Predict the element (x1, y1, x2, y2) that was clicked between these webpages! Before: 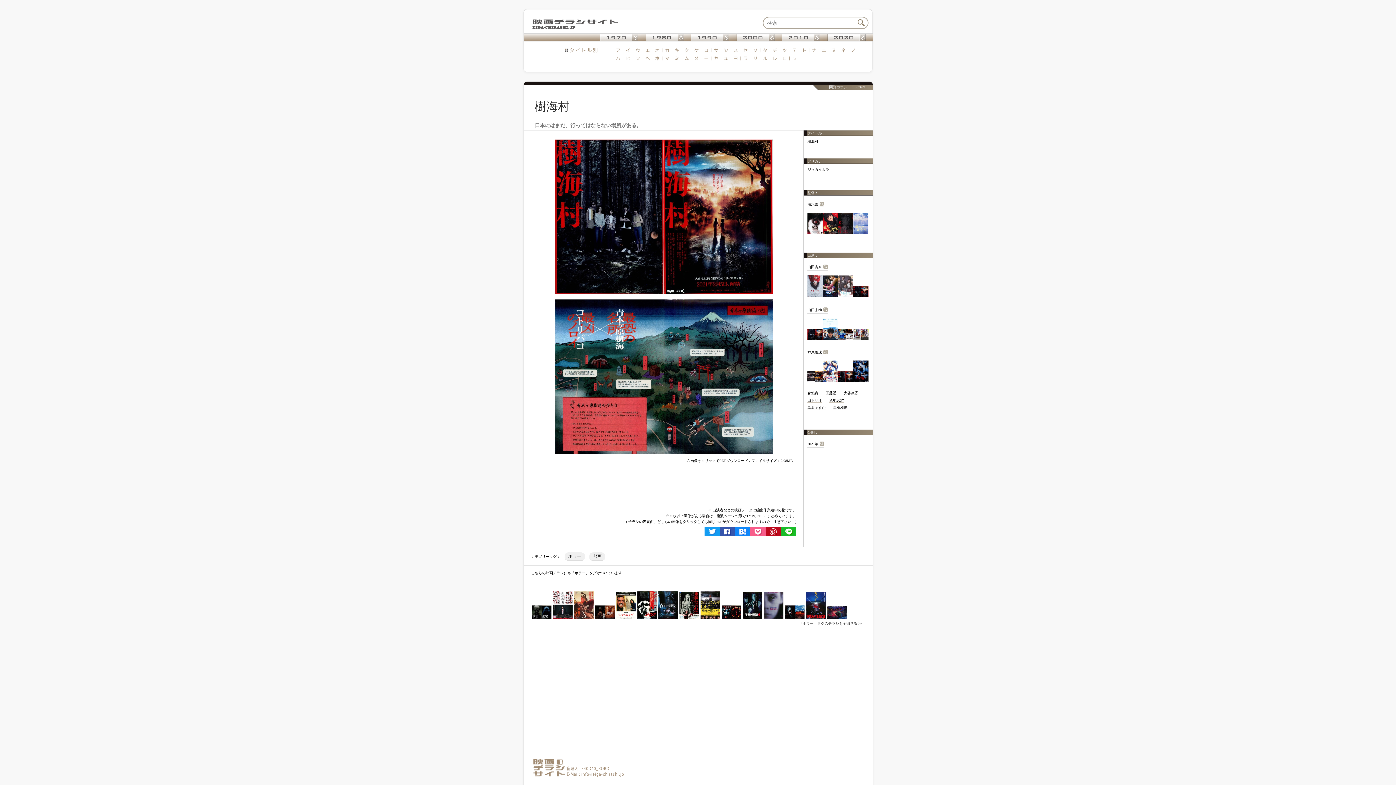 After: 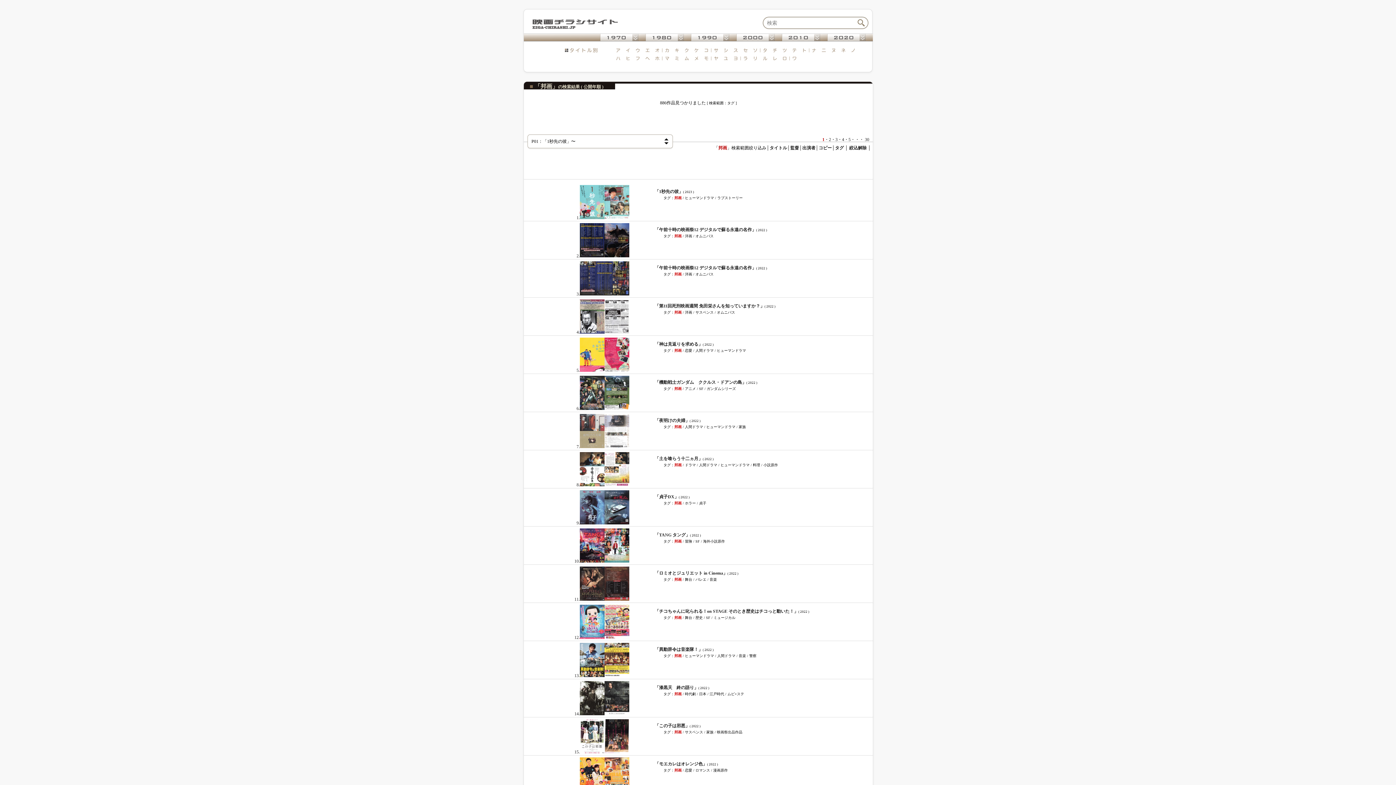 Action: label: 邦画 bbox: (589, 552, 605, 561)